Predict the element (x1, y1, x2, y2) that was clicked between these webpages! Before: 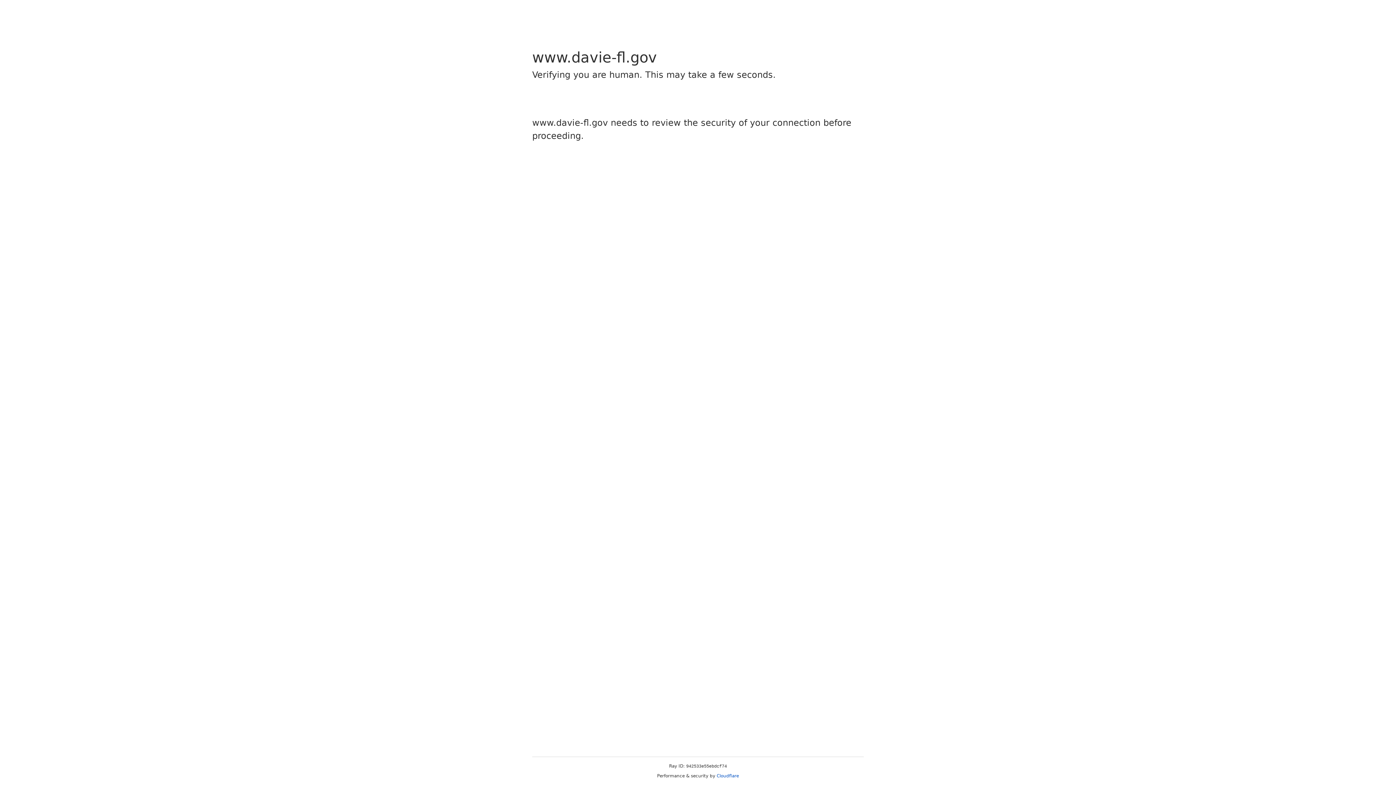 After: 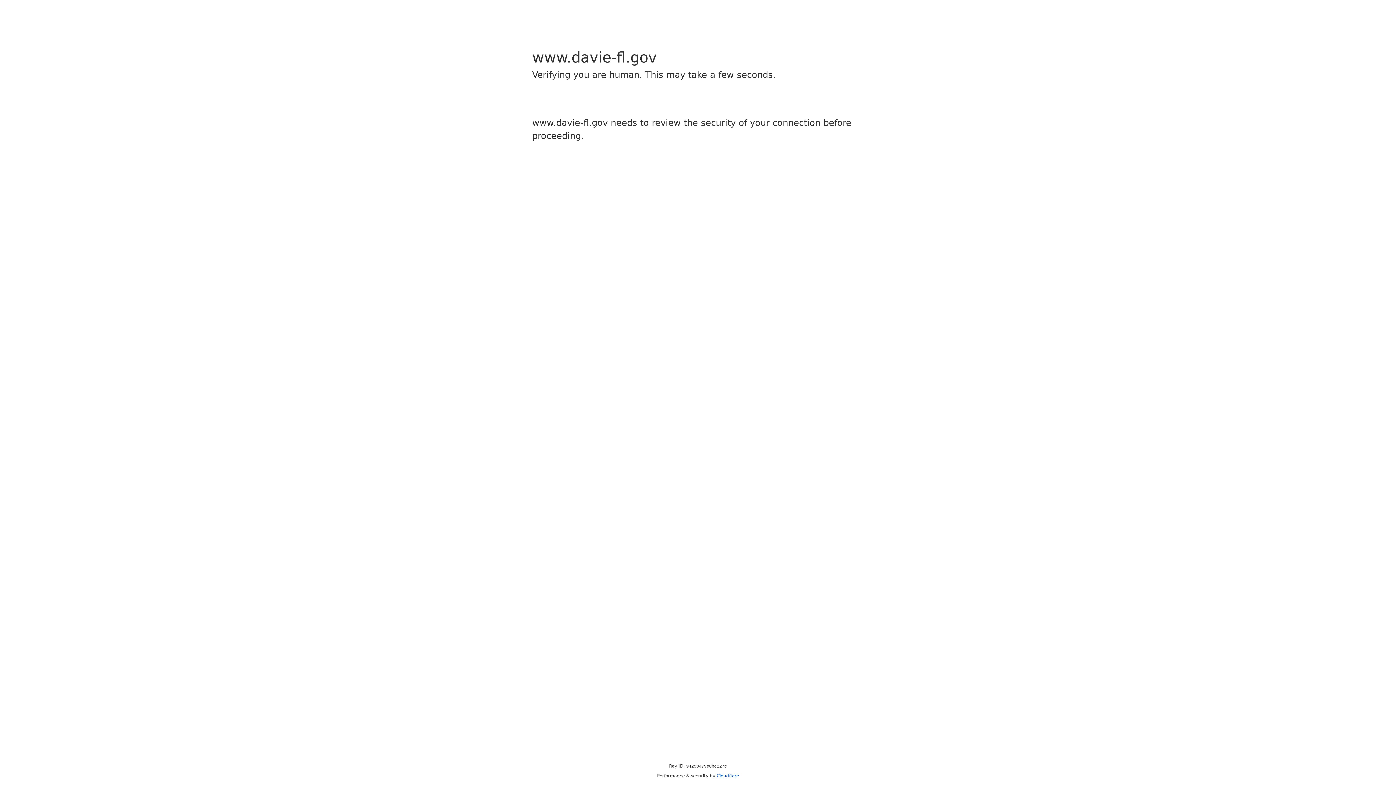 Action: label: Cloudflare bbox: (716, 773, 739, 778)